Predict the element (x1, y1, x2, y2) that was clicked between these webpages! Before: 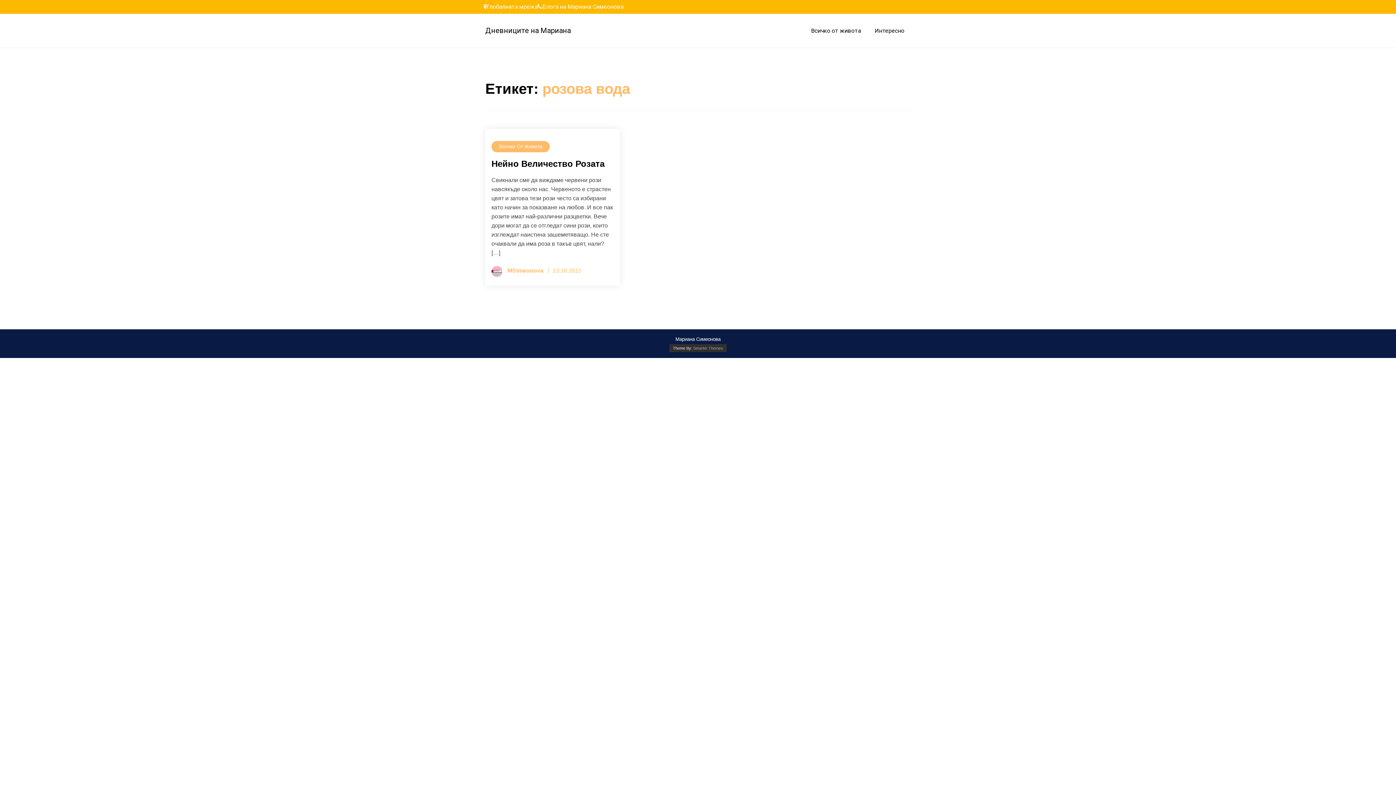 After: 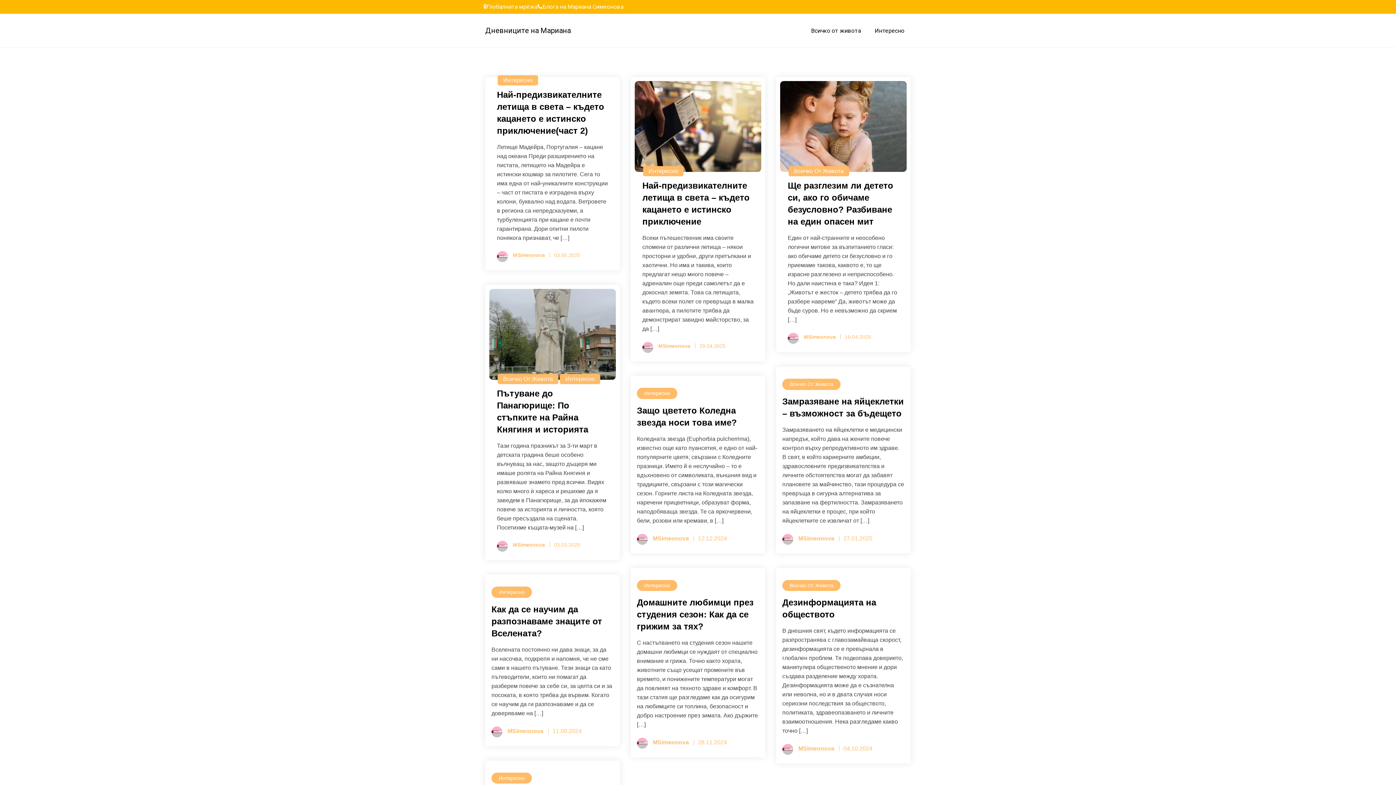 Action: label: Дневниците на Мариана bbox: (485, 24, 583, 36)